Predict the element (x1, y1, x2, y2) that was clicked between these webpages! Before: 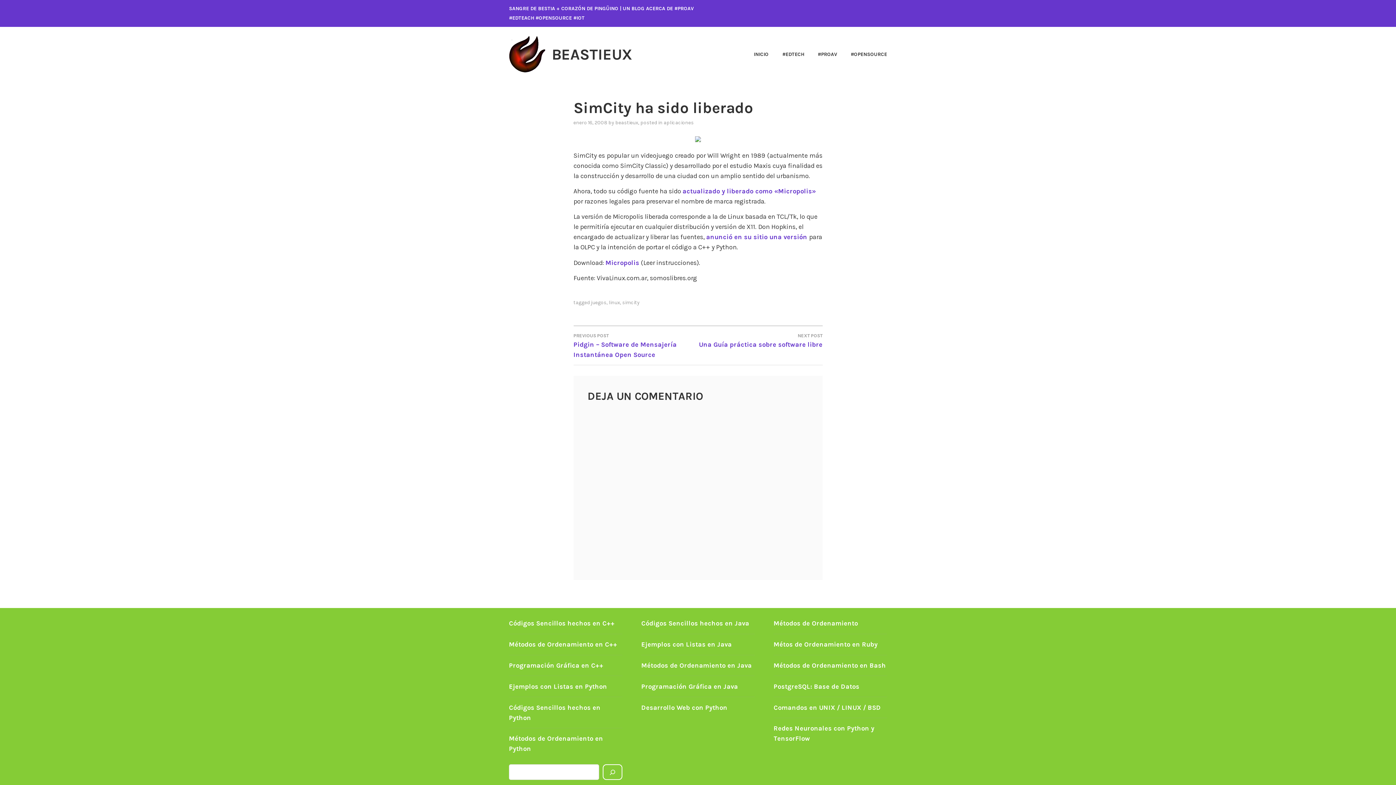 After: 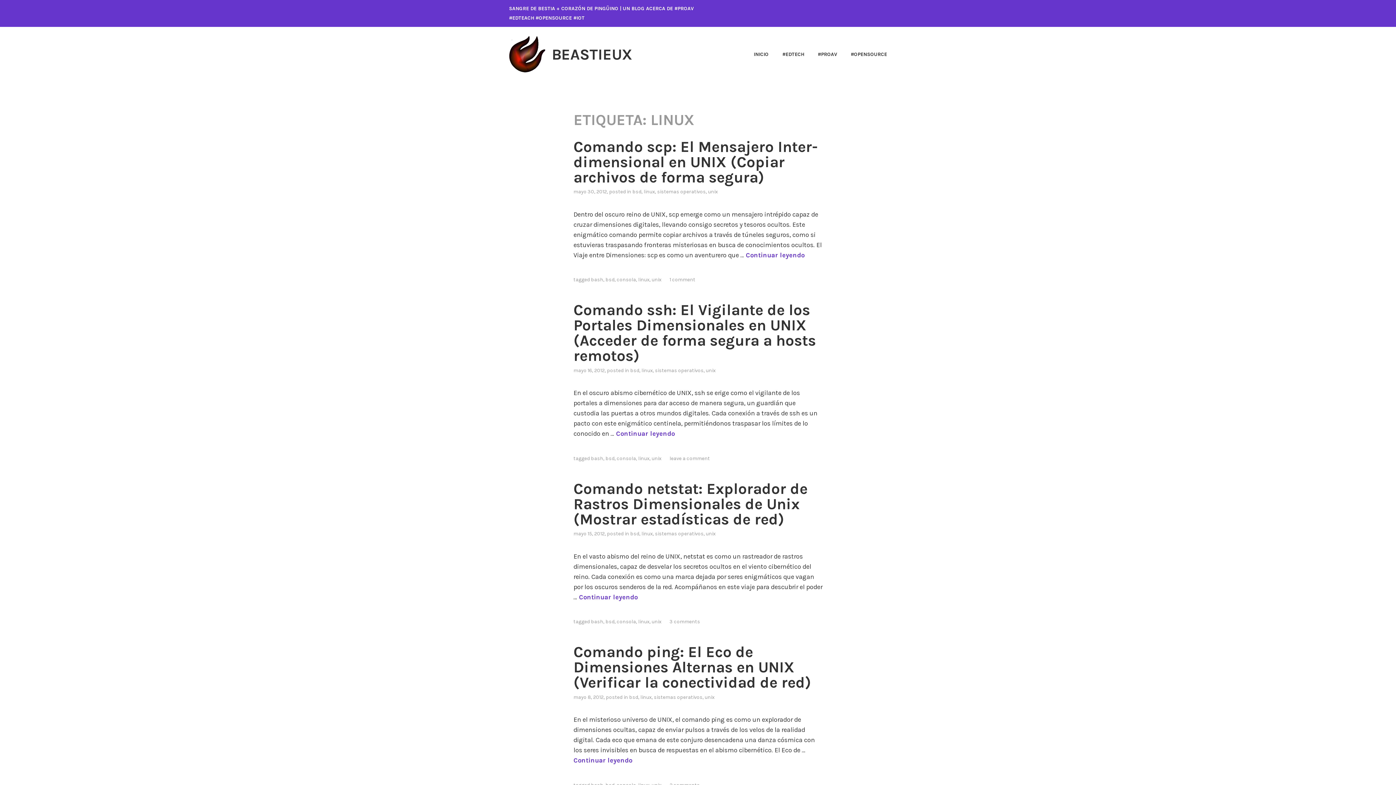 Action: bbox: (608, 299, 620, 305) label: linux